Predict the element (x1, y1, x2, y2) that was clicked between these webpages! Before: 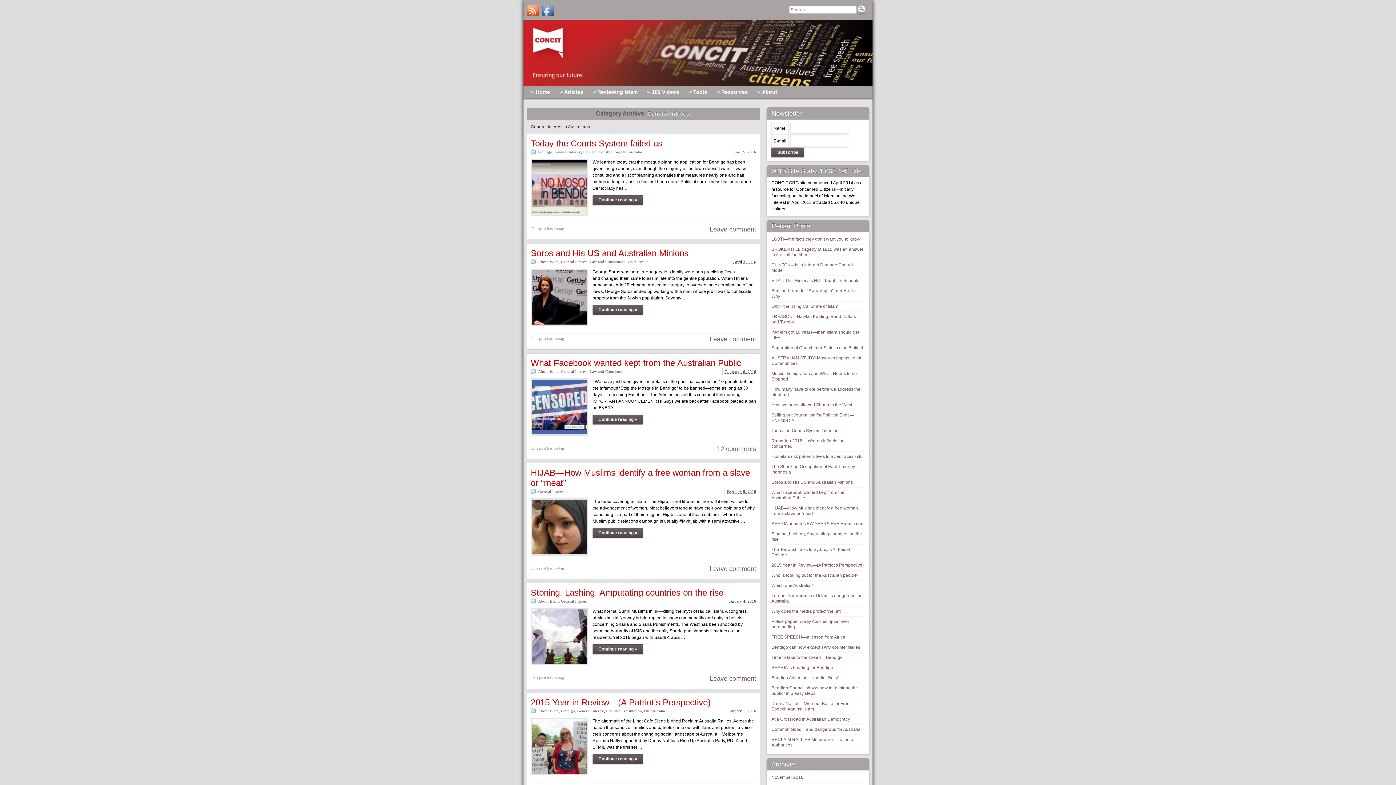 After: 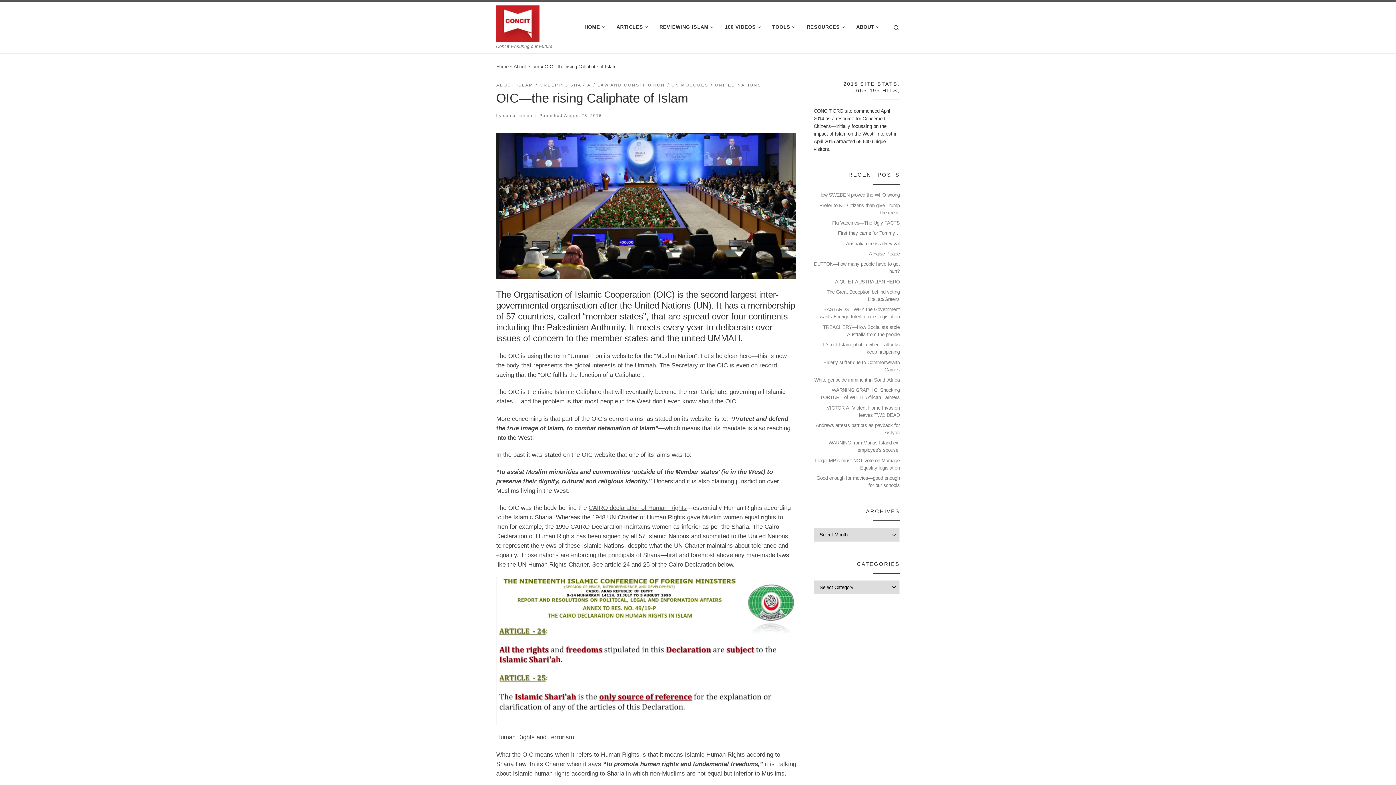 Action: bbox: (771, 304, 838, 309) label: OIC—the rising Caliphate of Islam